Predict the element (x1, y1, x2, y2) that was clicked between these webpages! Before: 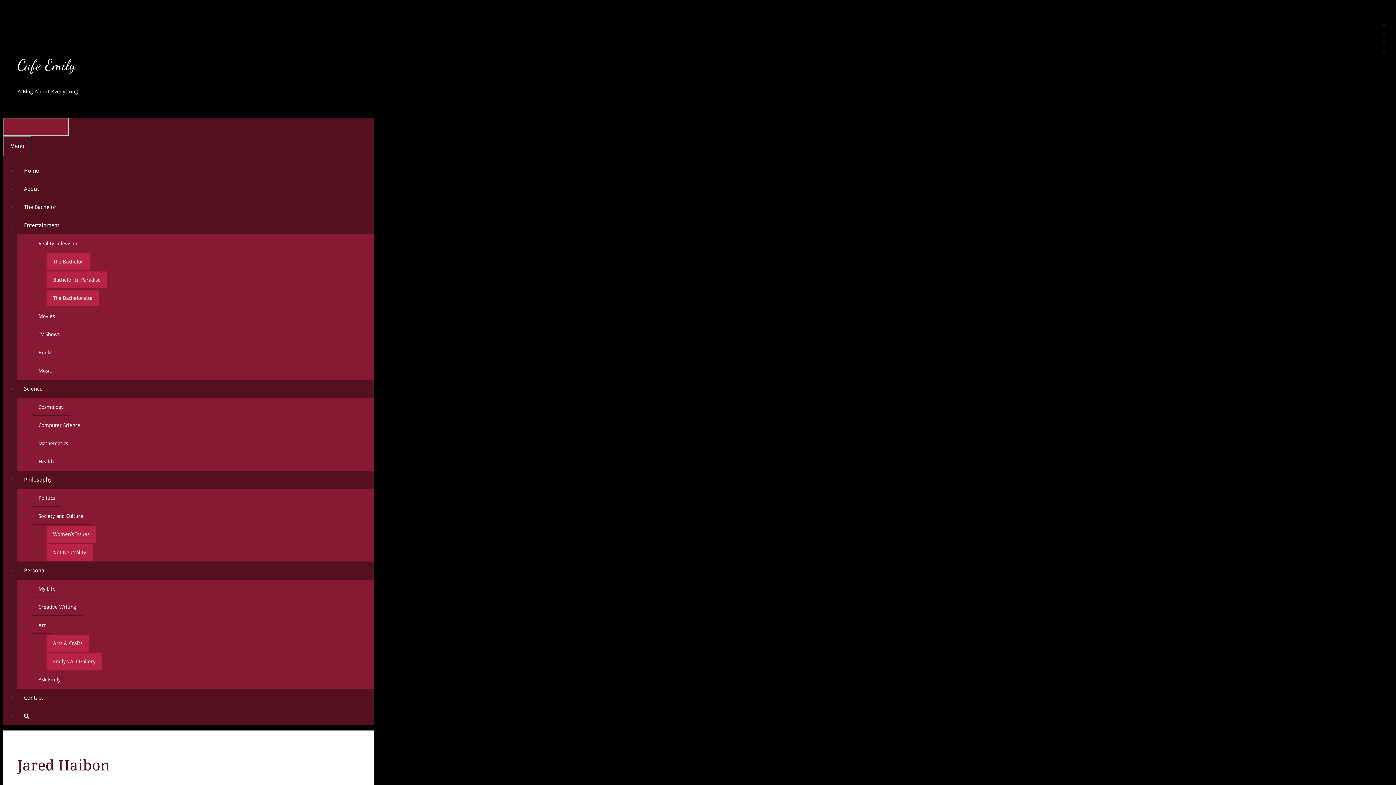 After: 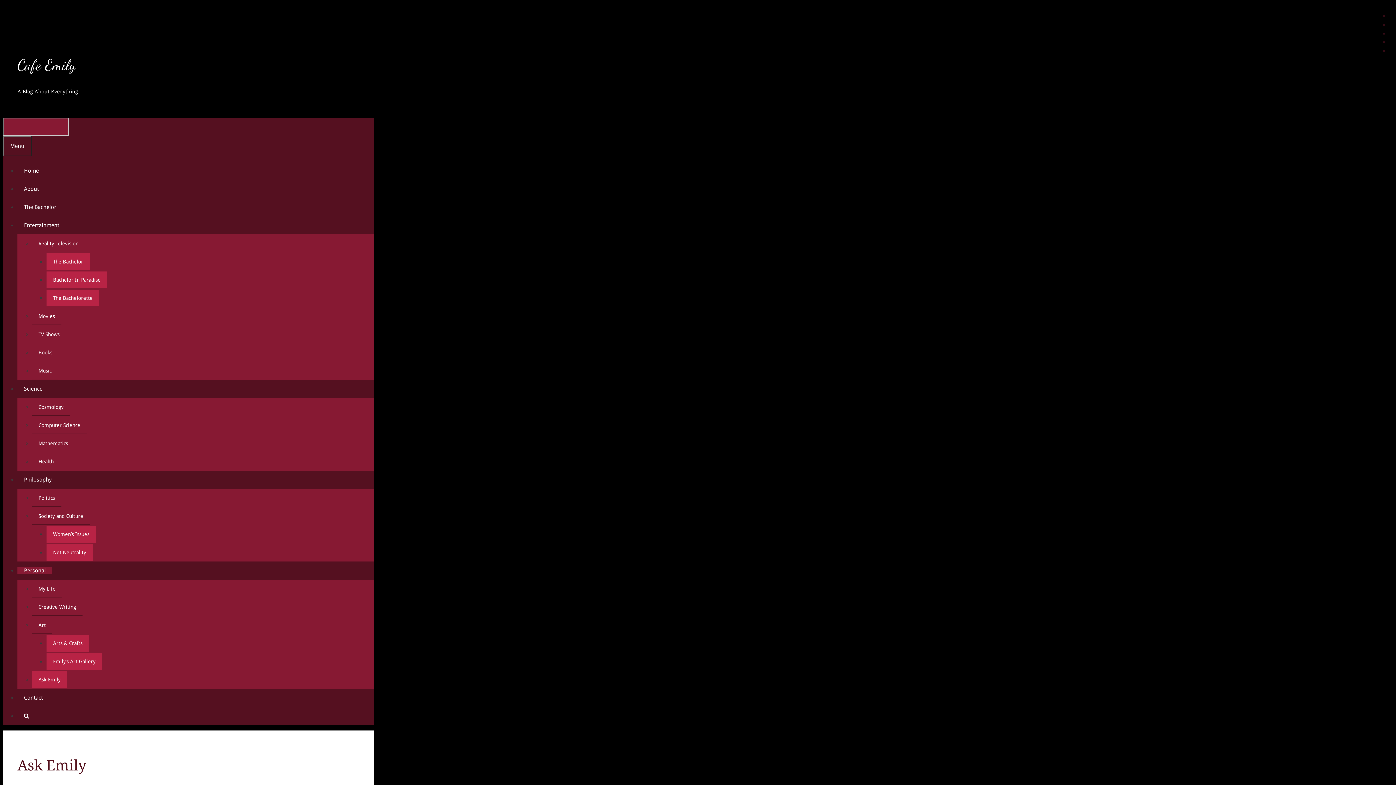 Action: label: Ask Emily bbox: (32, 671, 67, 688)